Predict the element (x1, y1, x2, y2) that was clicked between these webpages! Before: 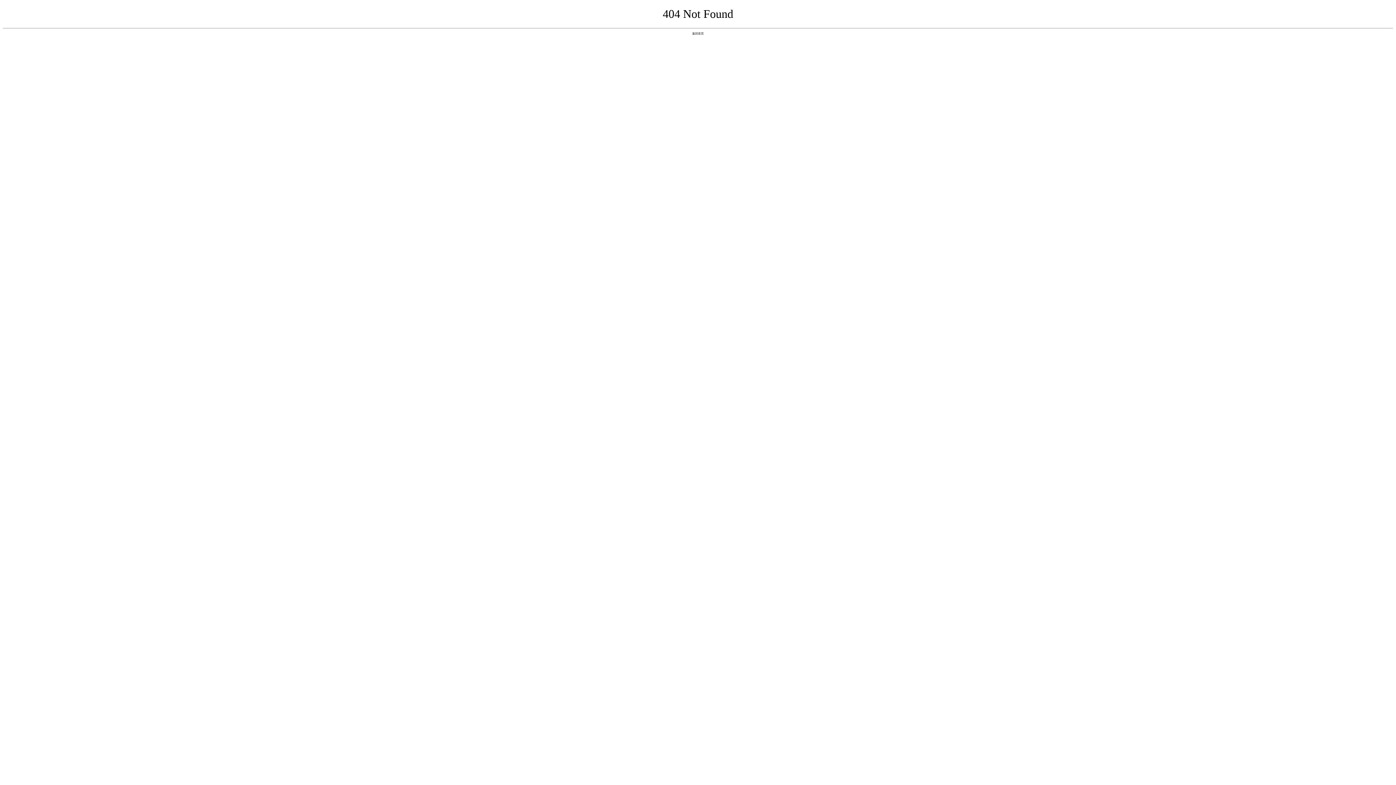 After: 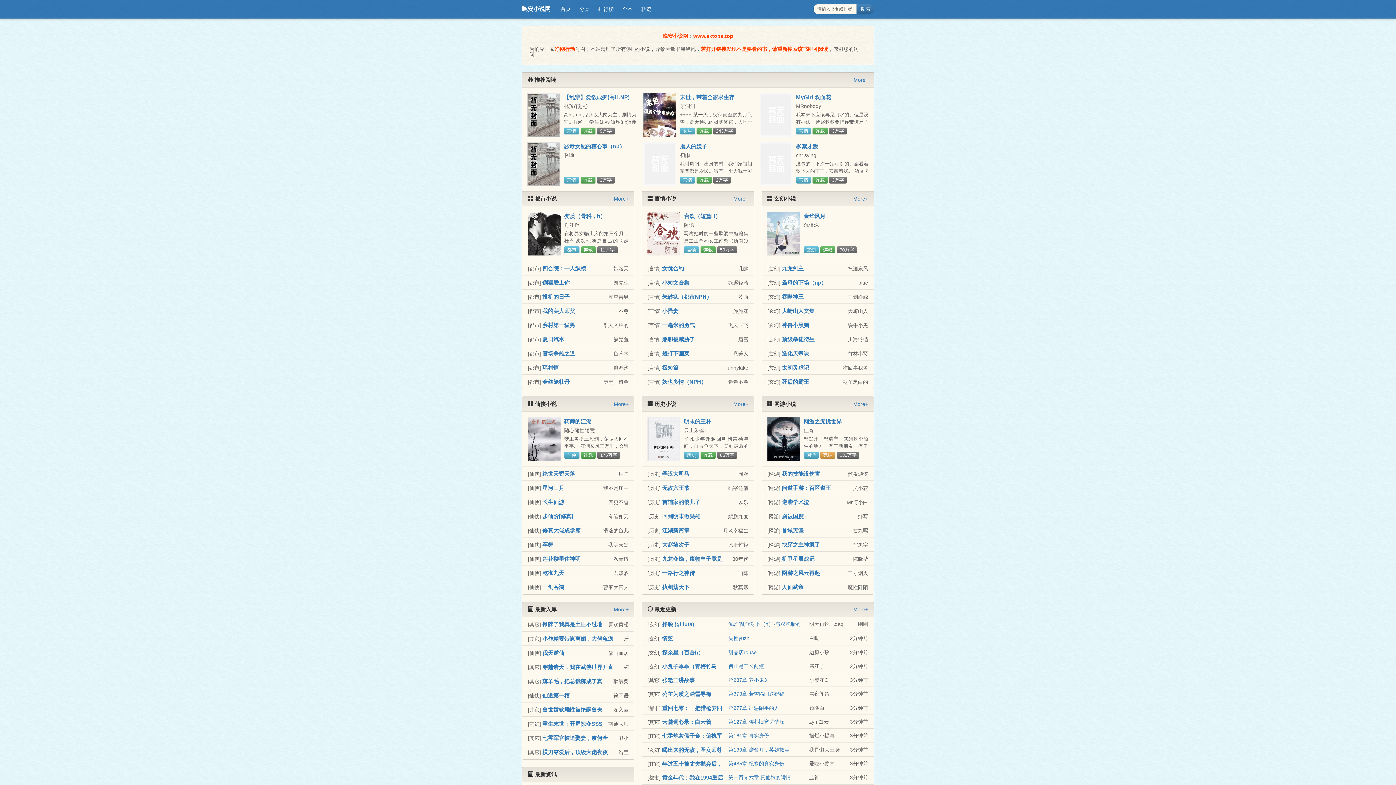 Action: label: 返回首页 bbox: (692, 31, 704, 35)